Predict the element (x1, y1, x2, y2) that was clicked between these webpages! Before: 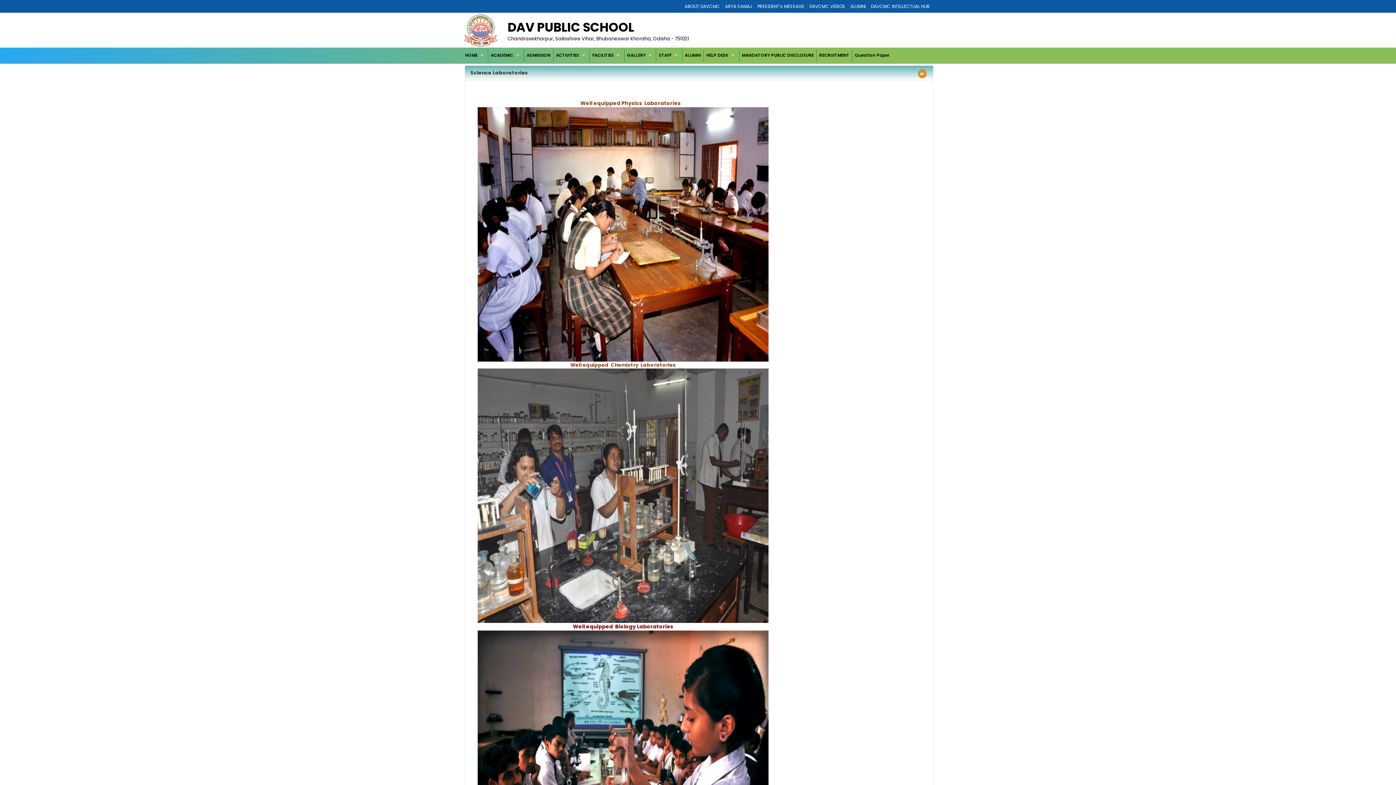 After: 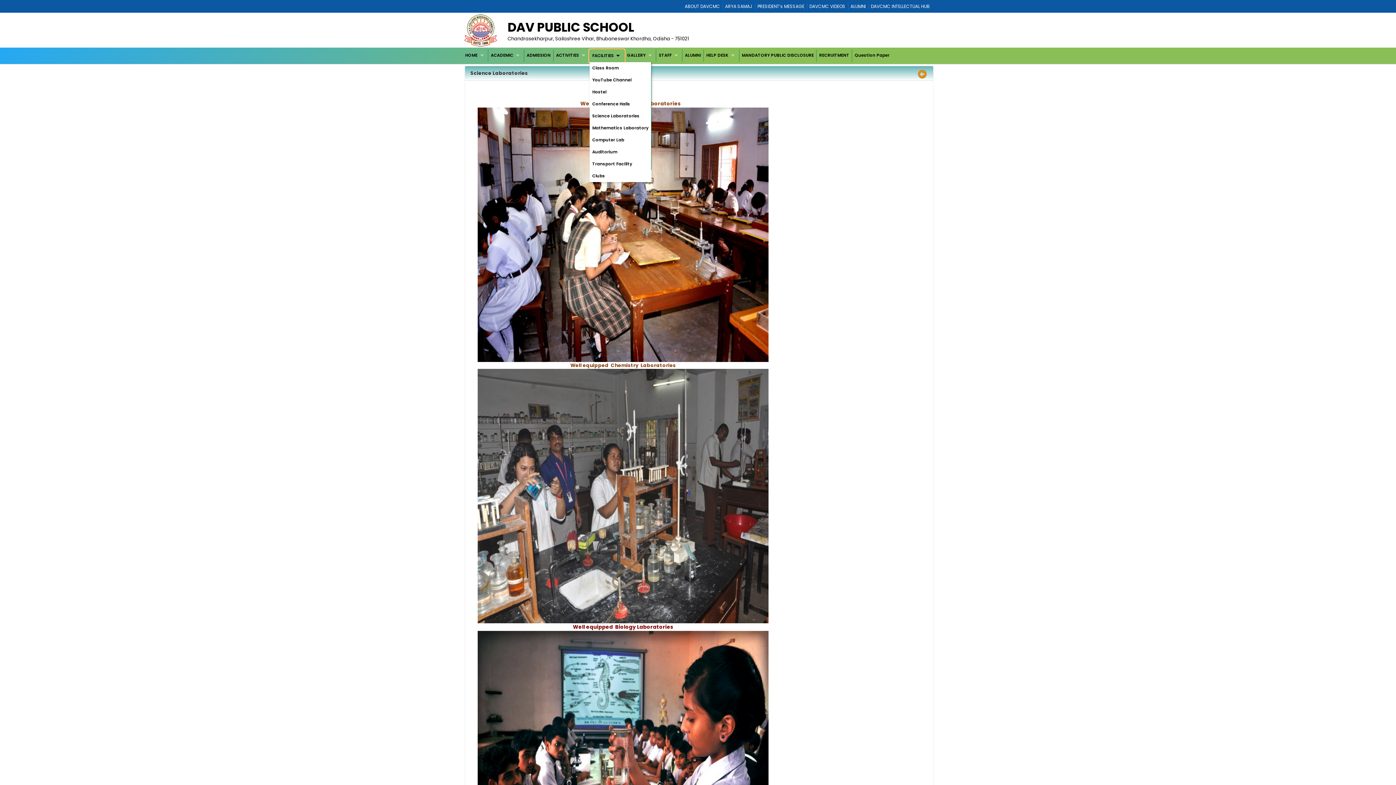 Action: bbox: (589, 49, 624, 61) label: FACILITIES